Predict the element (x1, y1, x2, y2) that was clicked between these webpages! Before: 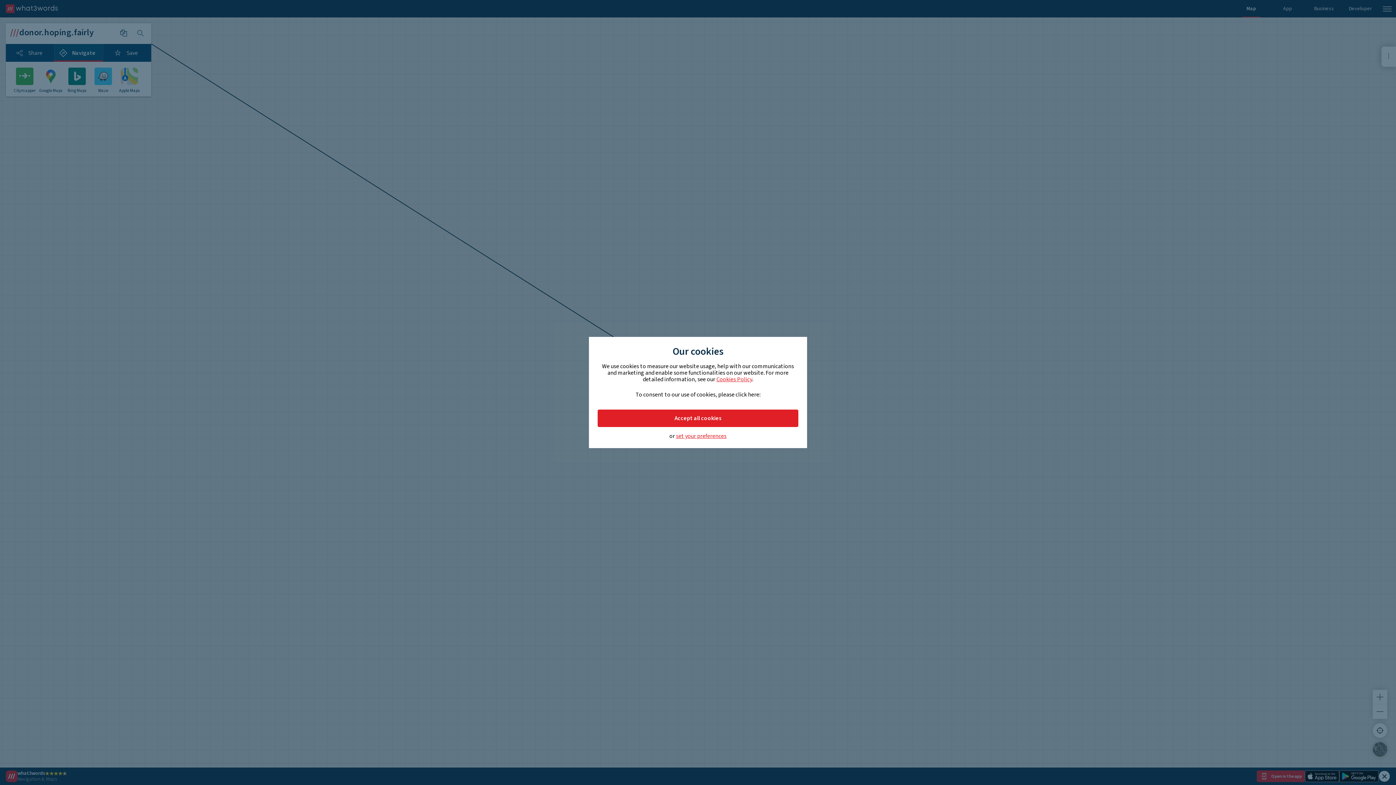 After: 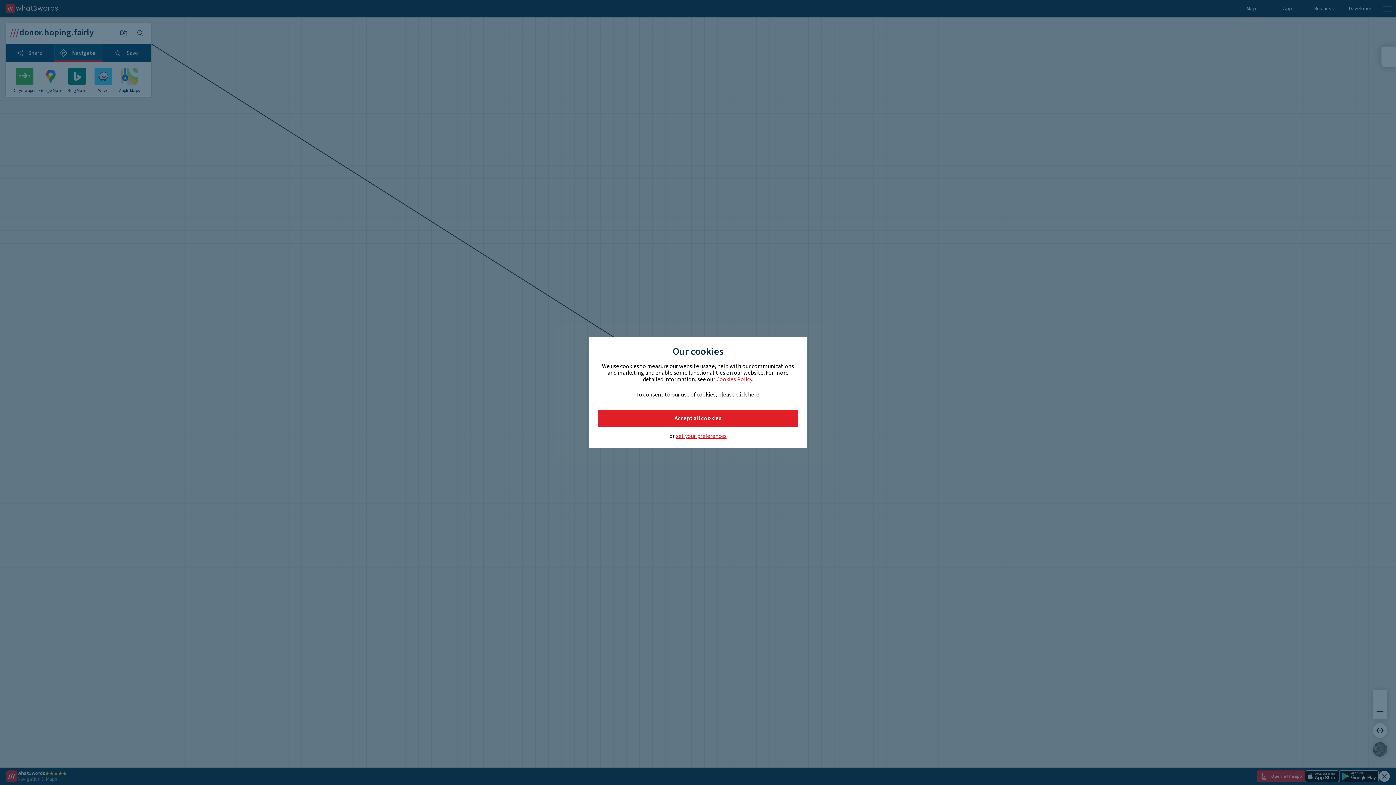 Action: label: Cookies Policy bbox: (716, 375, 752, 383)